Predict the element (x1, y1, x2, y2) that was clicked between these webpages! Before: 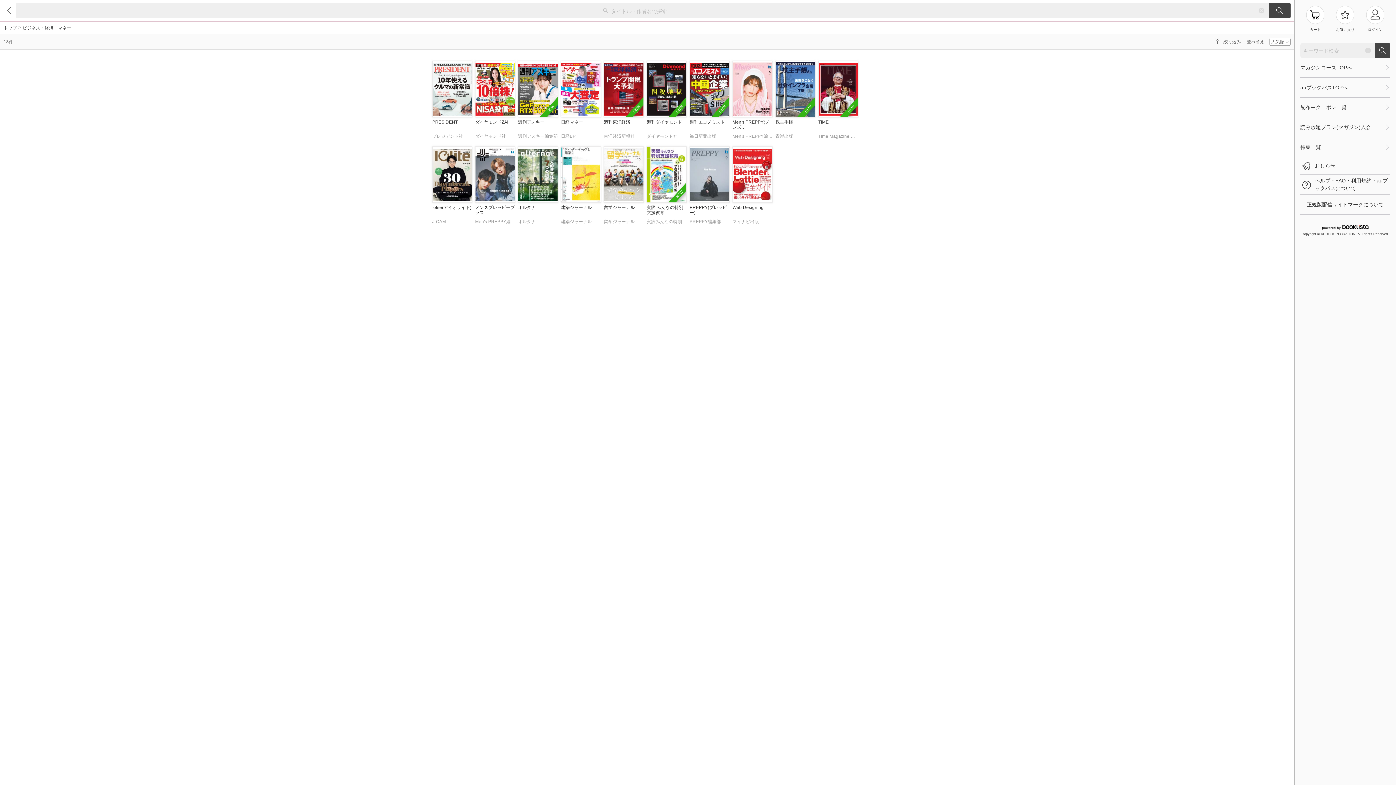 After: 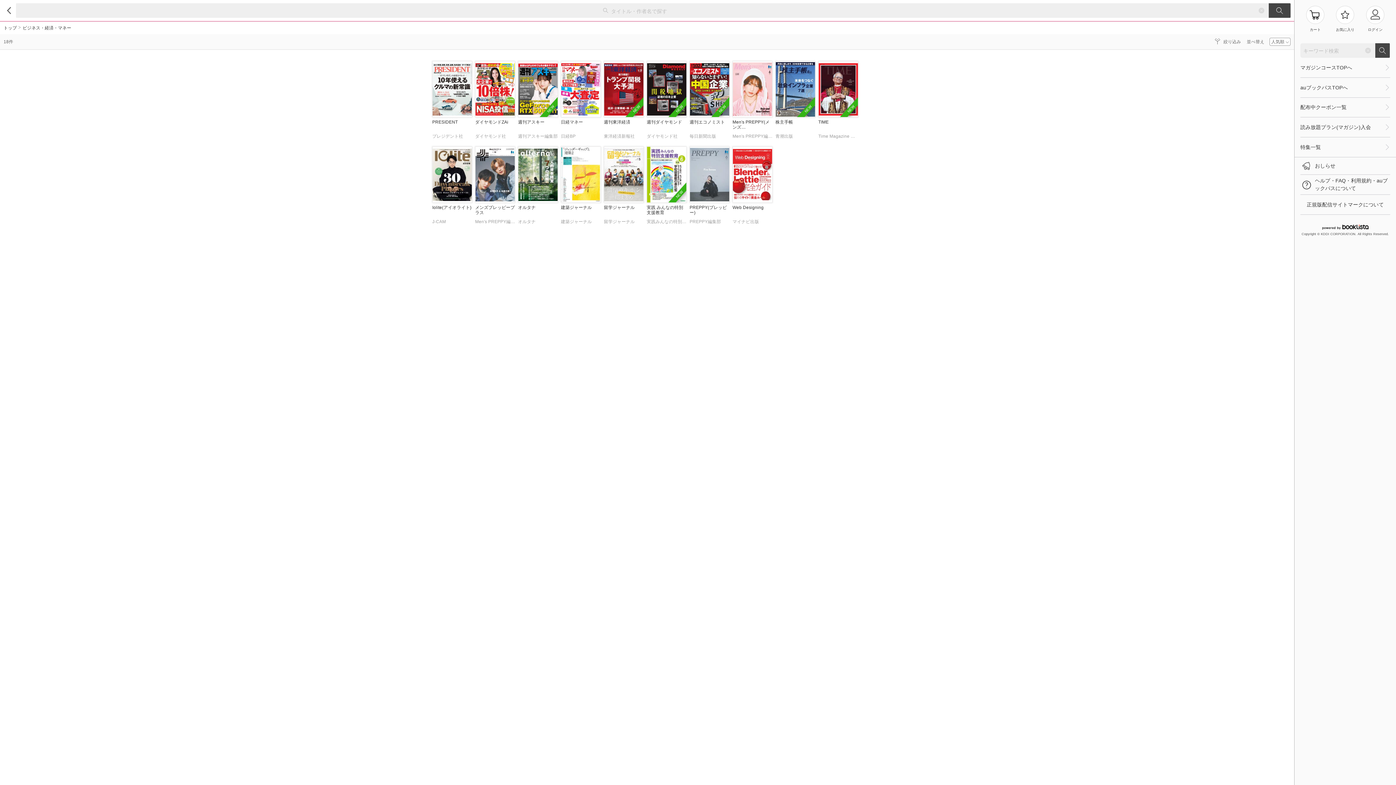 Action: label: 日経マネー
日経BP bbox: (561, 61, 601, 142)